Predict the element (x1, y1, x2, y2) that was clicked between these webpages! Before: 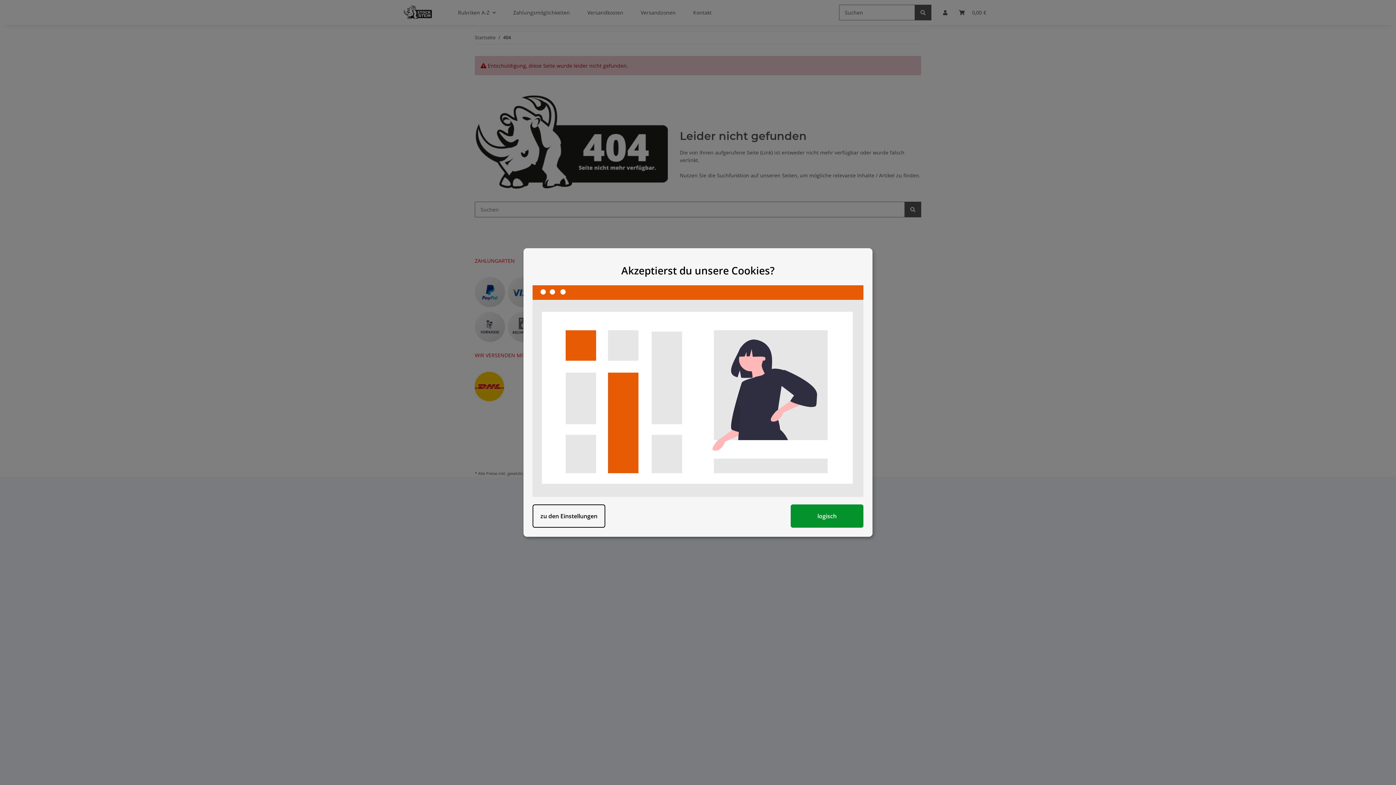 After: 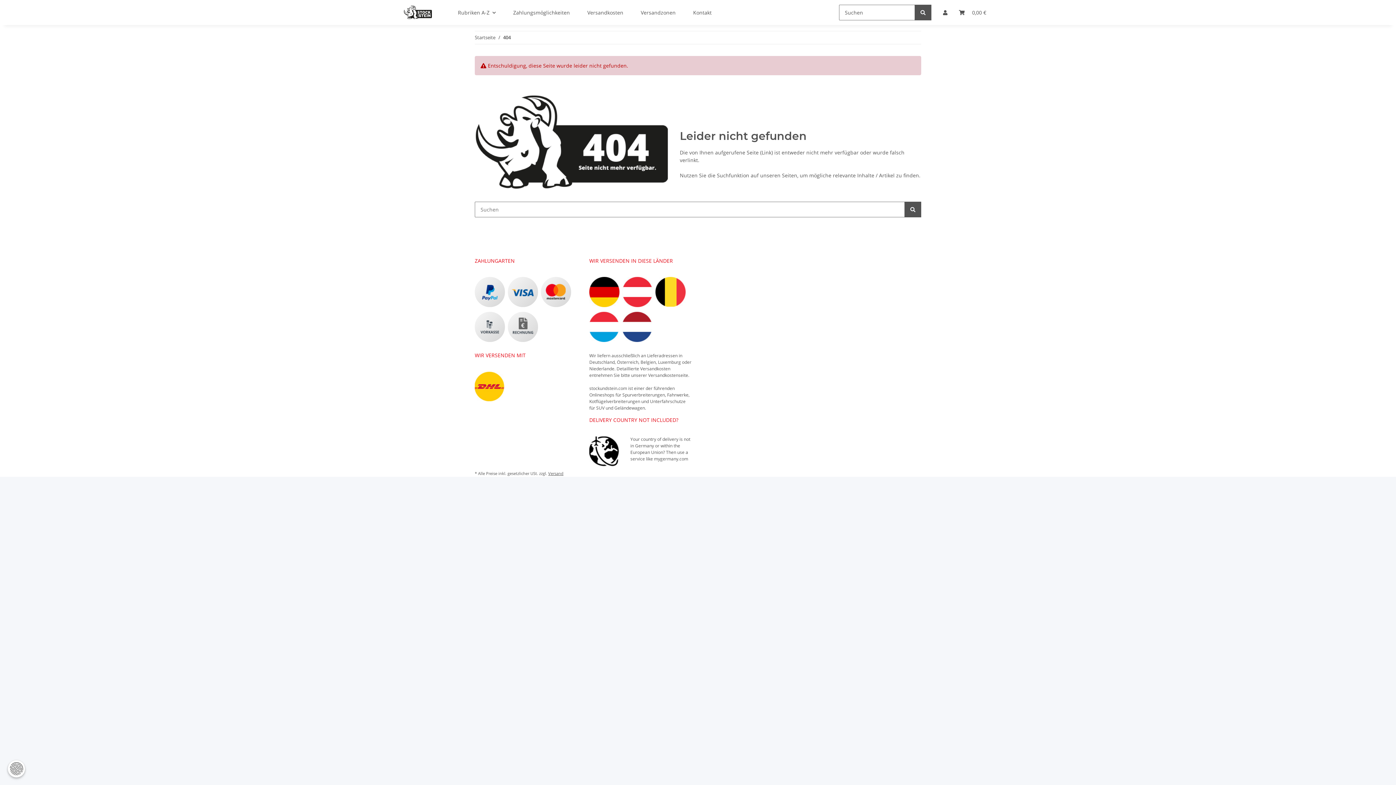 Action: label: logisch bbox: (790, 504, 863, 527)